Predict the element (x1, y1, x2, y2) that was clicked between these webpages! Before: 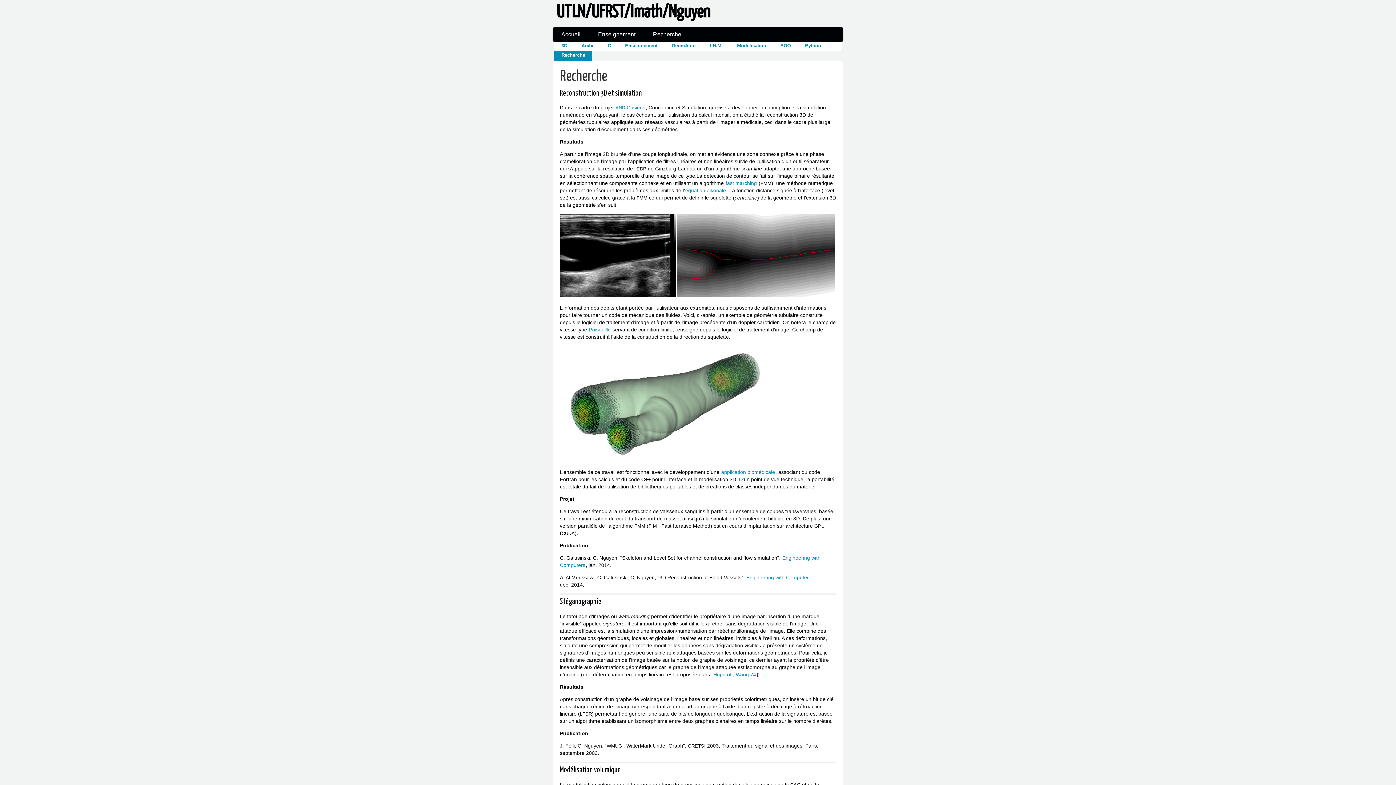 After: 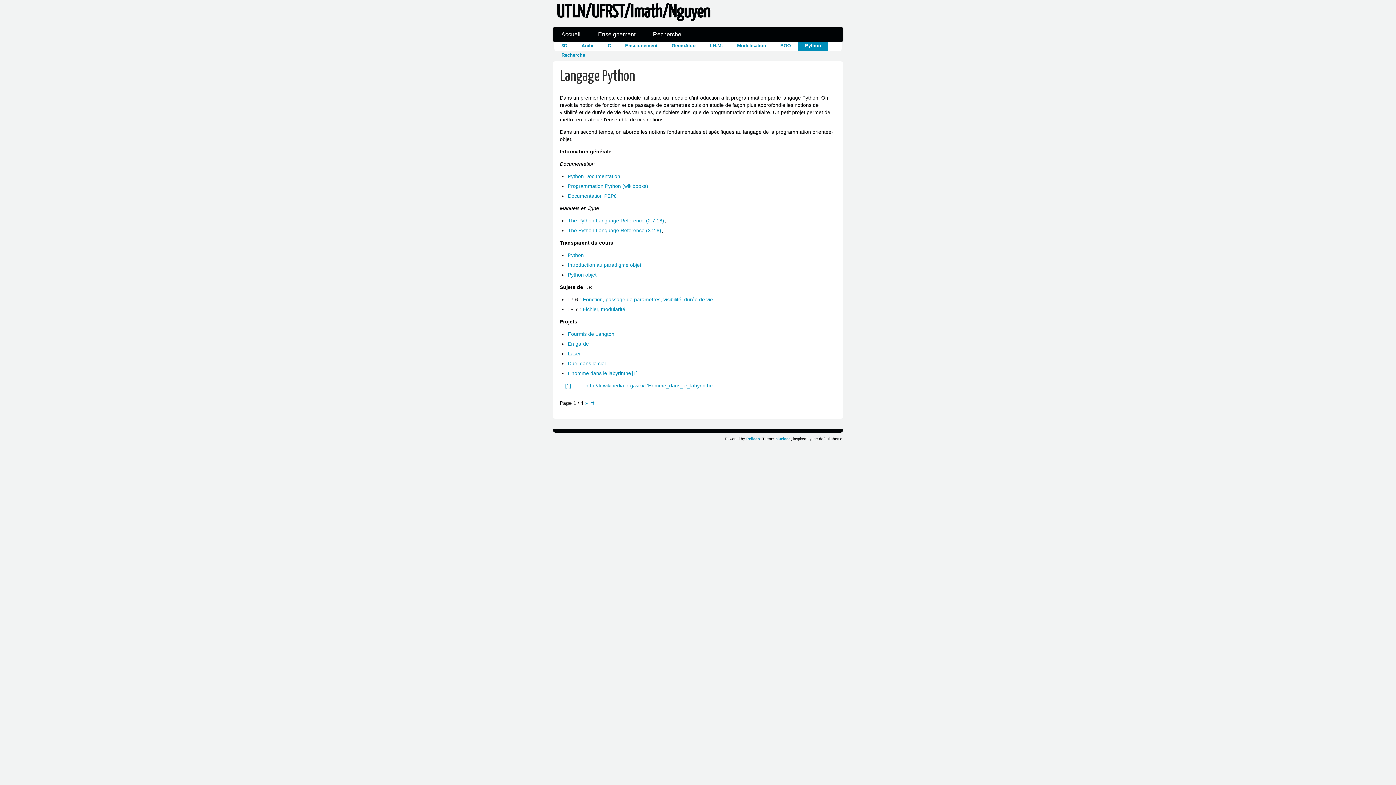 Action: bbox: (798, 42, 828, 51) label: Python